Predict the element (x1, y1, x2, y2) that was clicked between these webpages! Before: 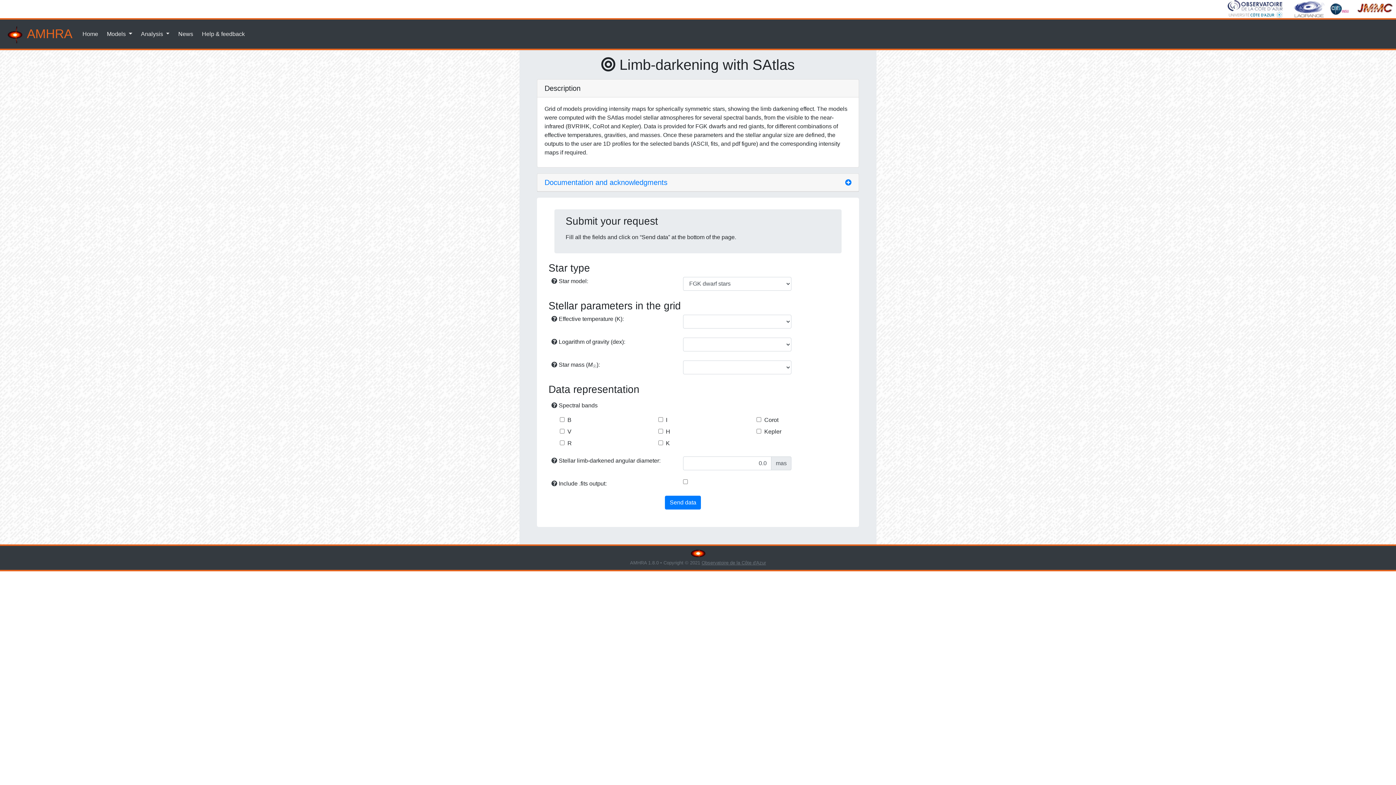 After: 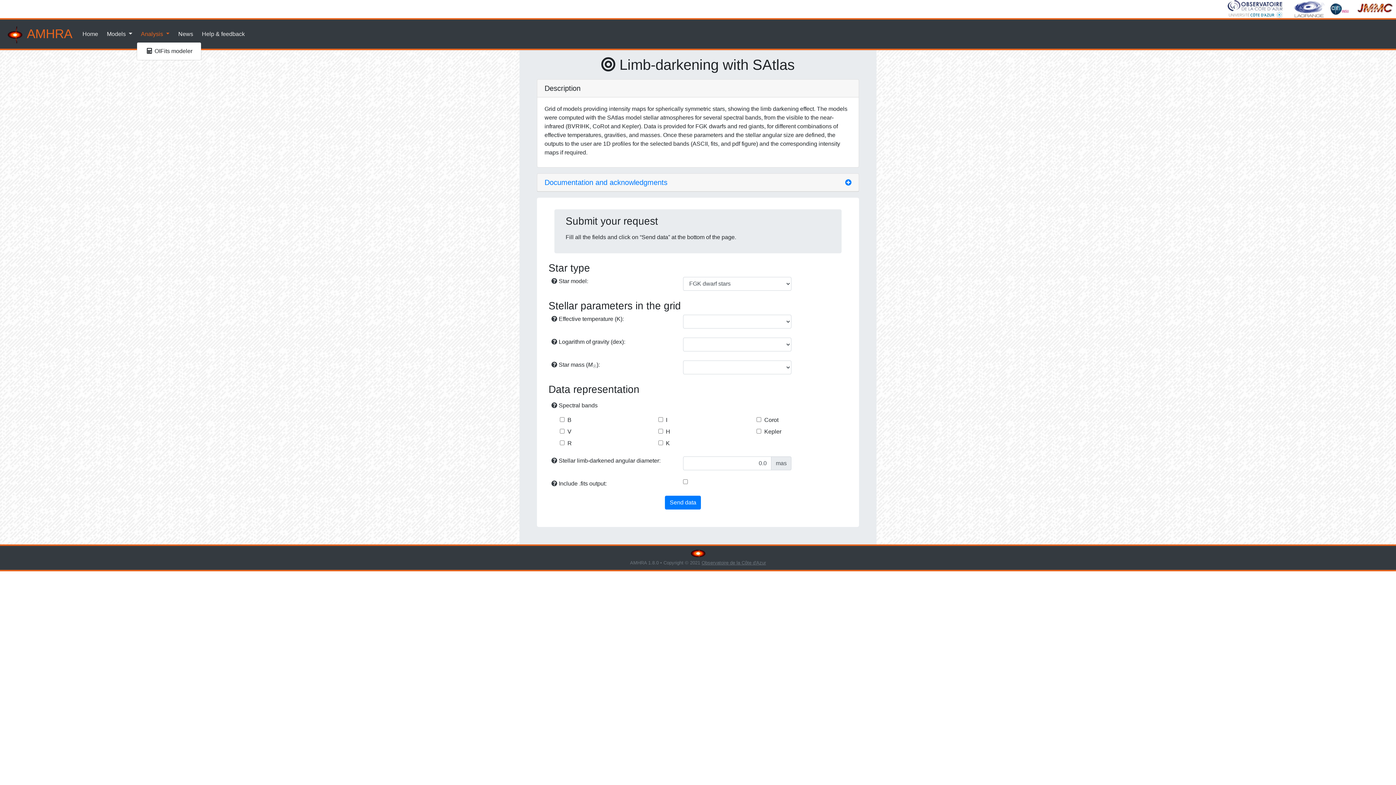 Action: bbox: (138, 26, 172, 41) label: Analysis 